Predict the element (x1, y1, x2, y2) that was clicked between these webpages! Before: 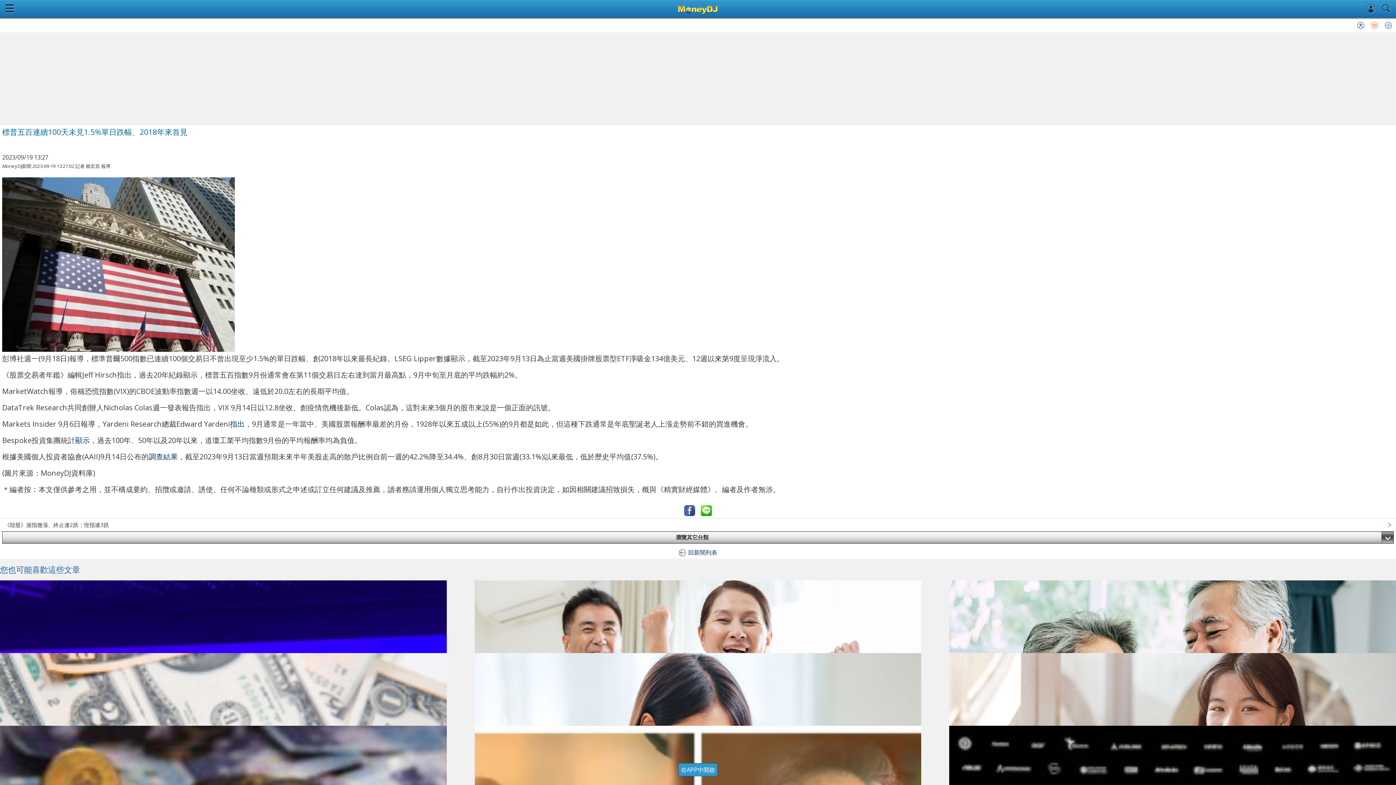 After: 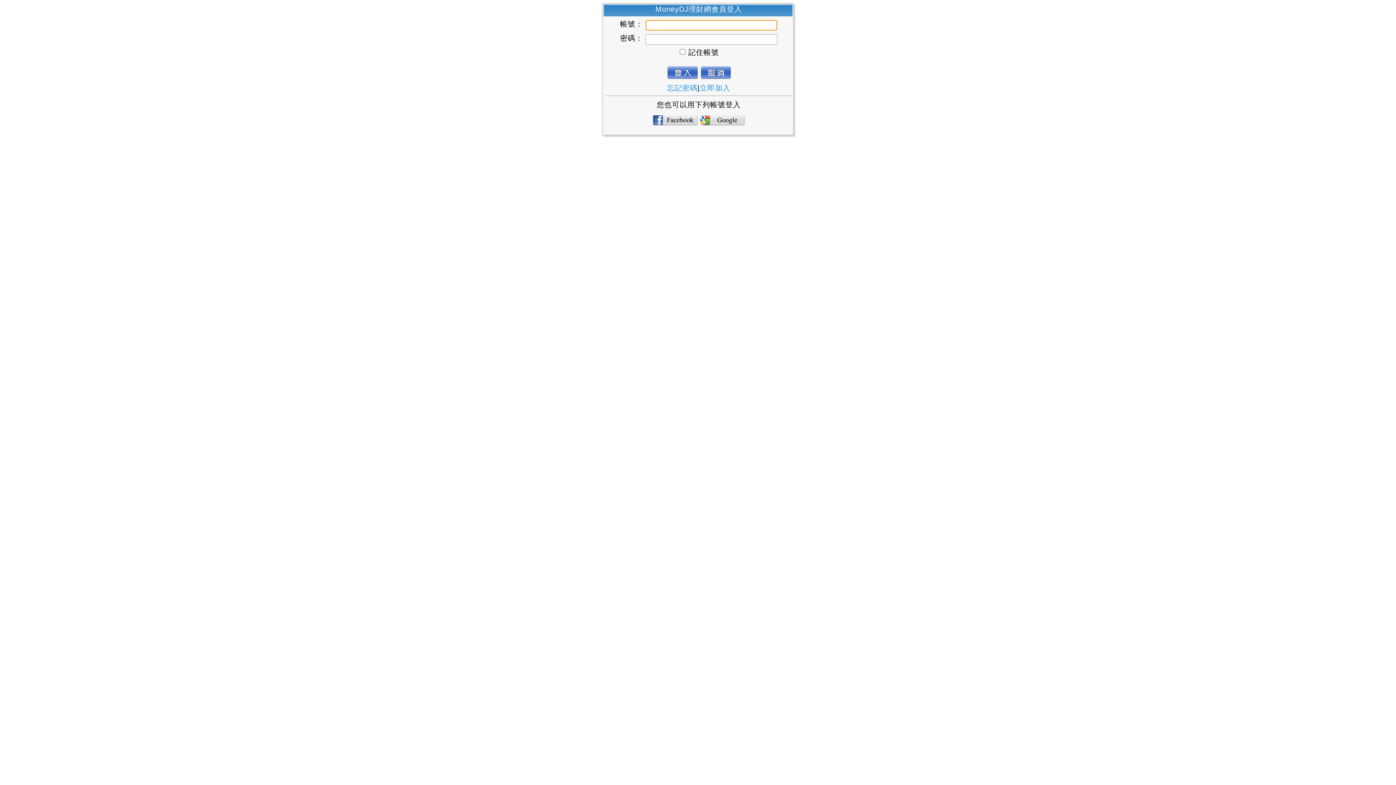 Action: bbox: (1363, 0, 1378, 17)